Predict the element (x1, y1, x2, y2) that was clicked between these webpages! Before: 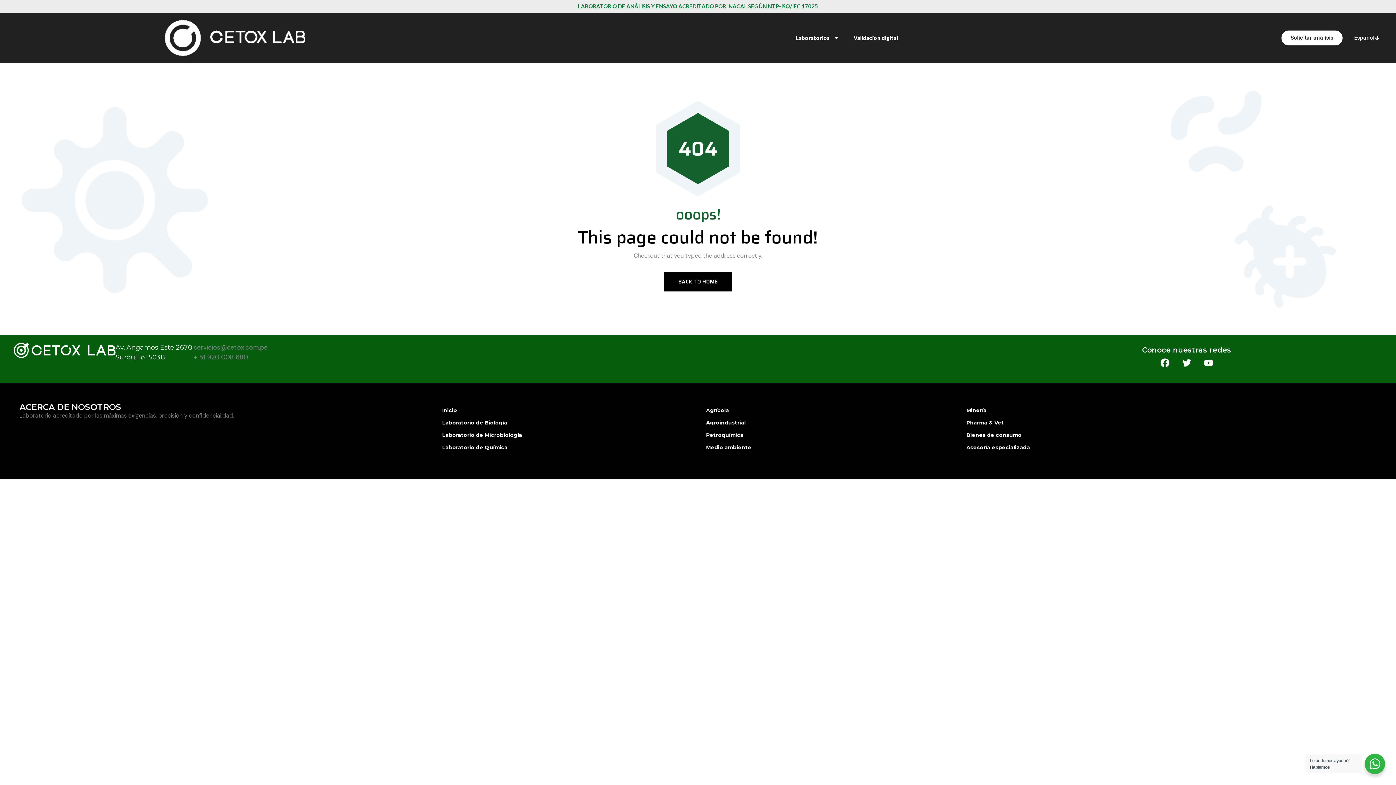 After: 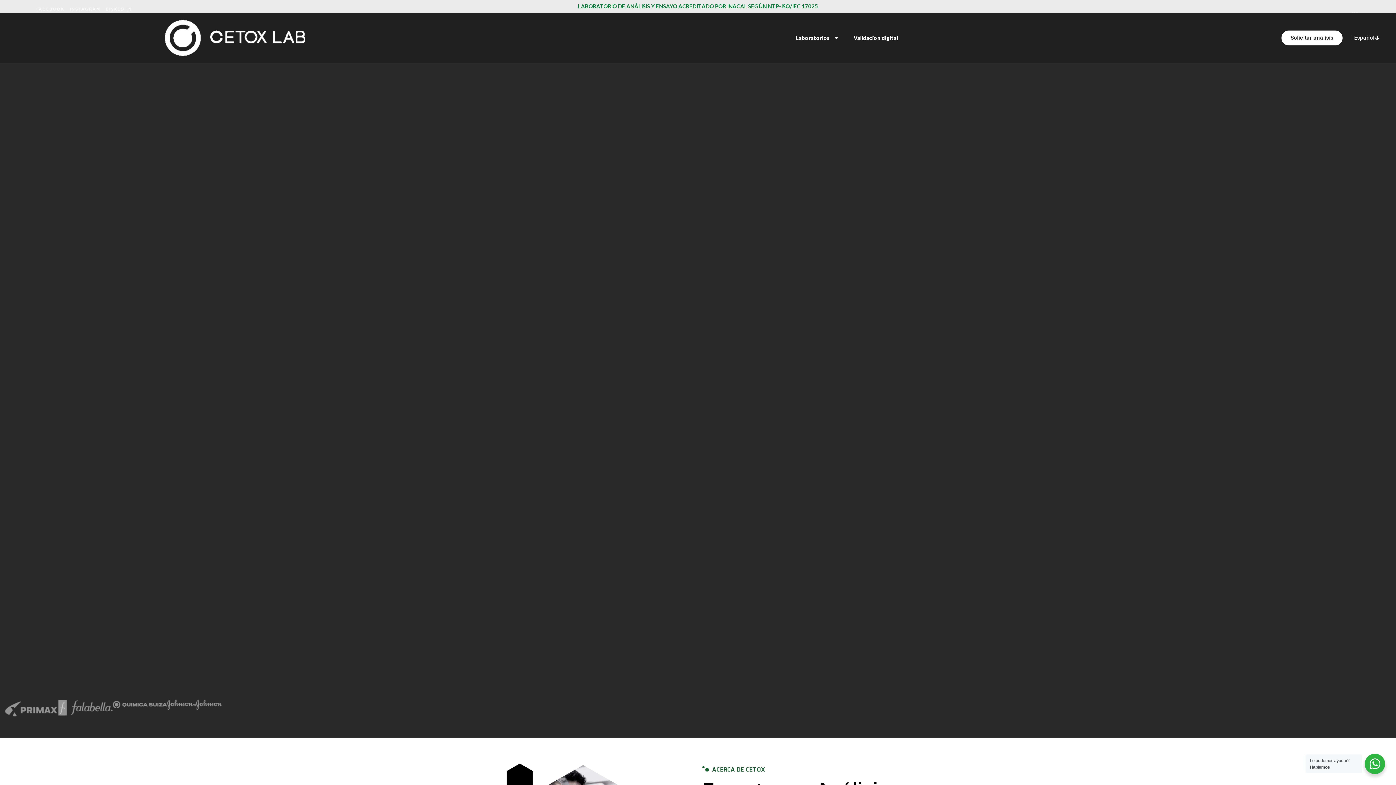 Action: bbox: (13, 342, 115, 358)